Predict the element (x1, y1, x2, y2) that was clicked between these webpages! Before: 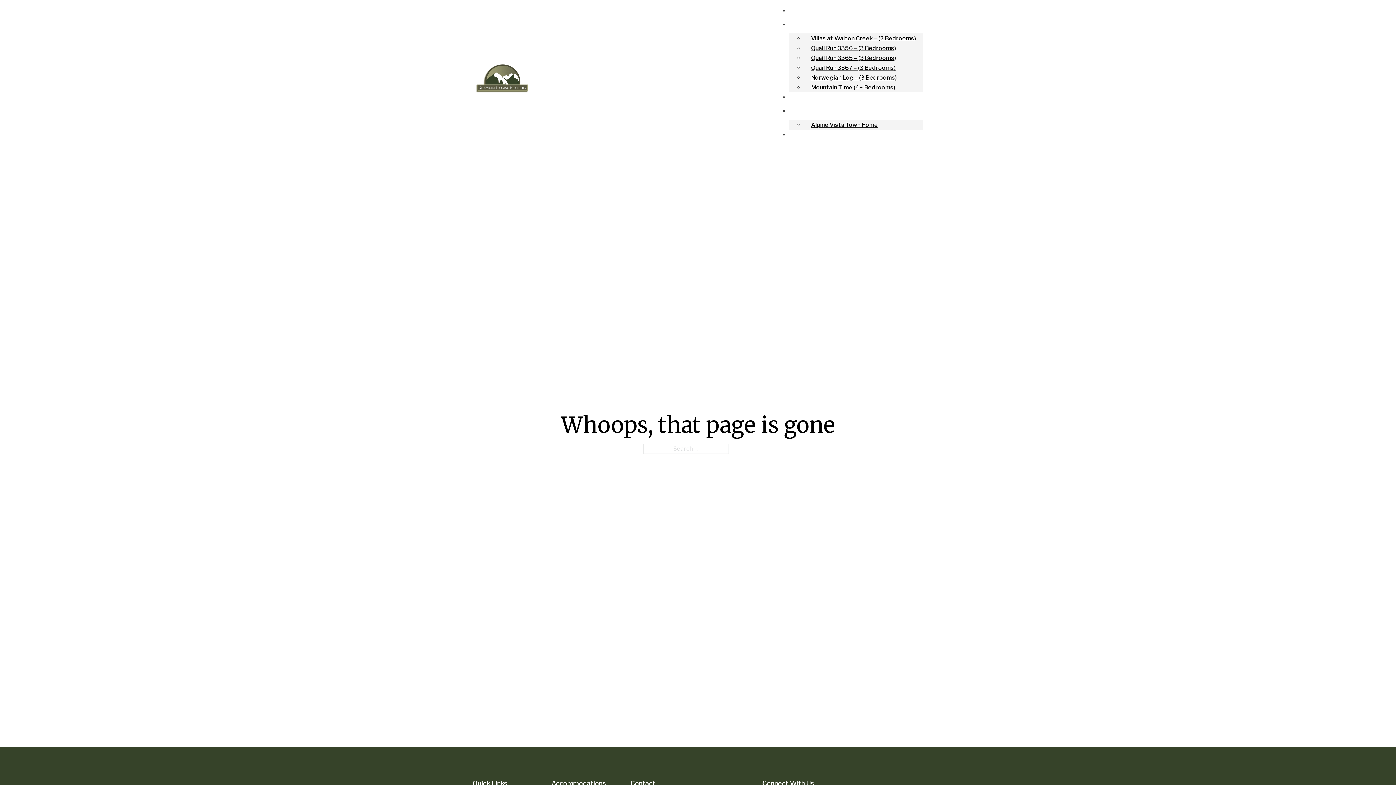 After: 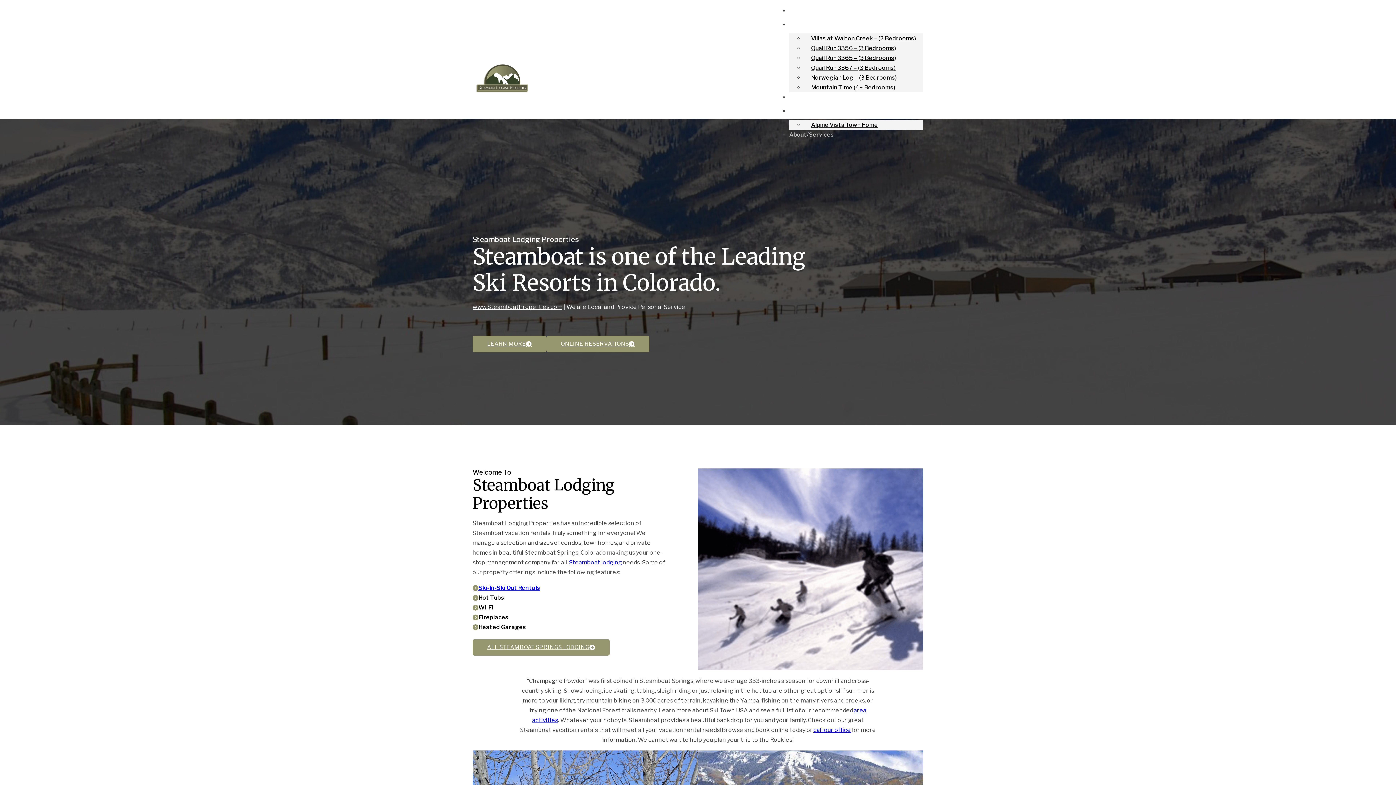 Action: label: Home bbox: (789, 1, 805, 19)